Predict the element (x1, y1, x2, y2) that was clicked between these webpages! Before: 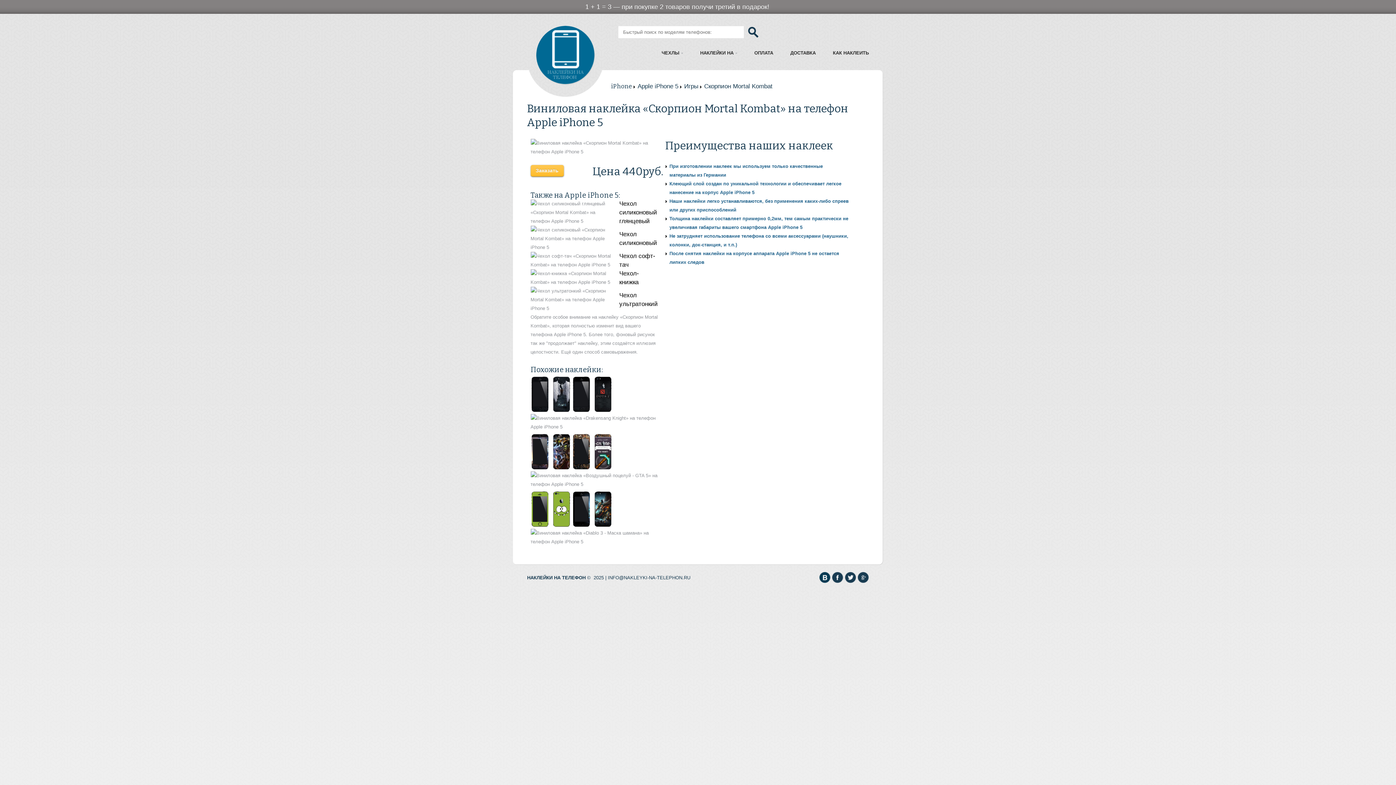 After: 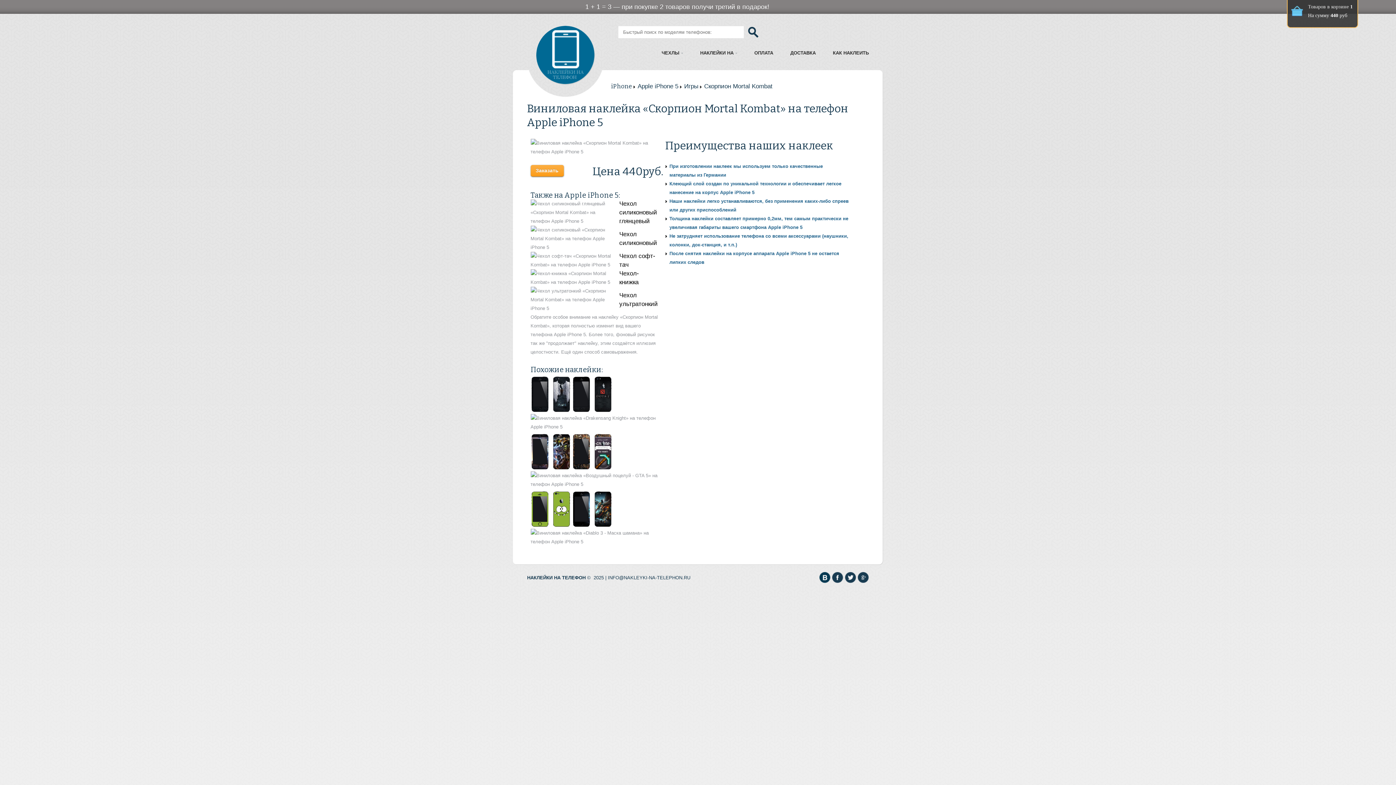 Action: label: Заказать bbox: (530, 165, 563, 176)